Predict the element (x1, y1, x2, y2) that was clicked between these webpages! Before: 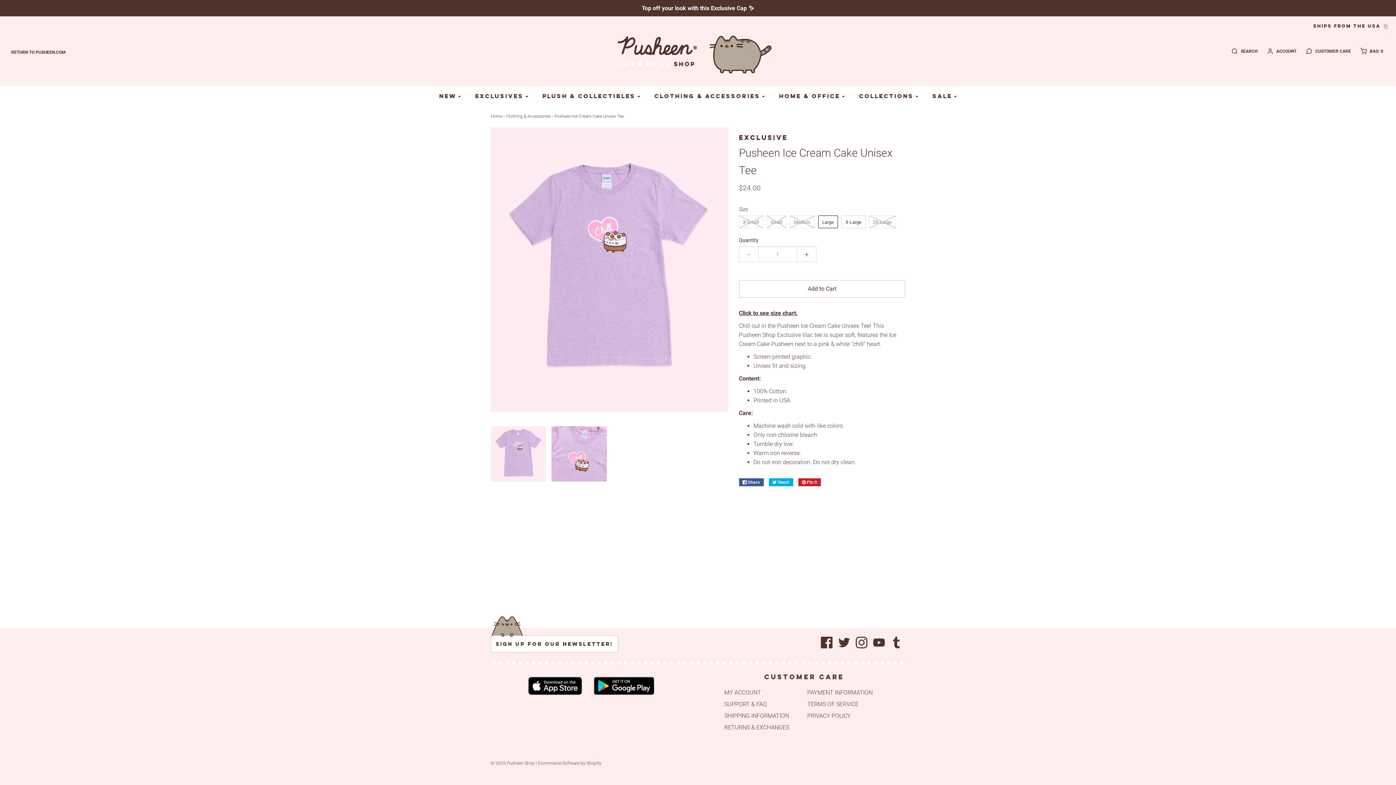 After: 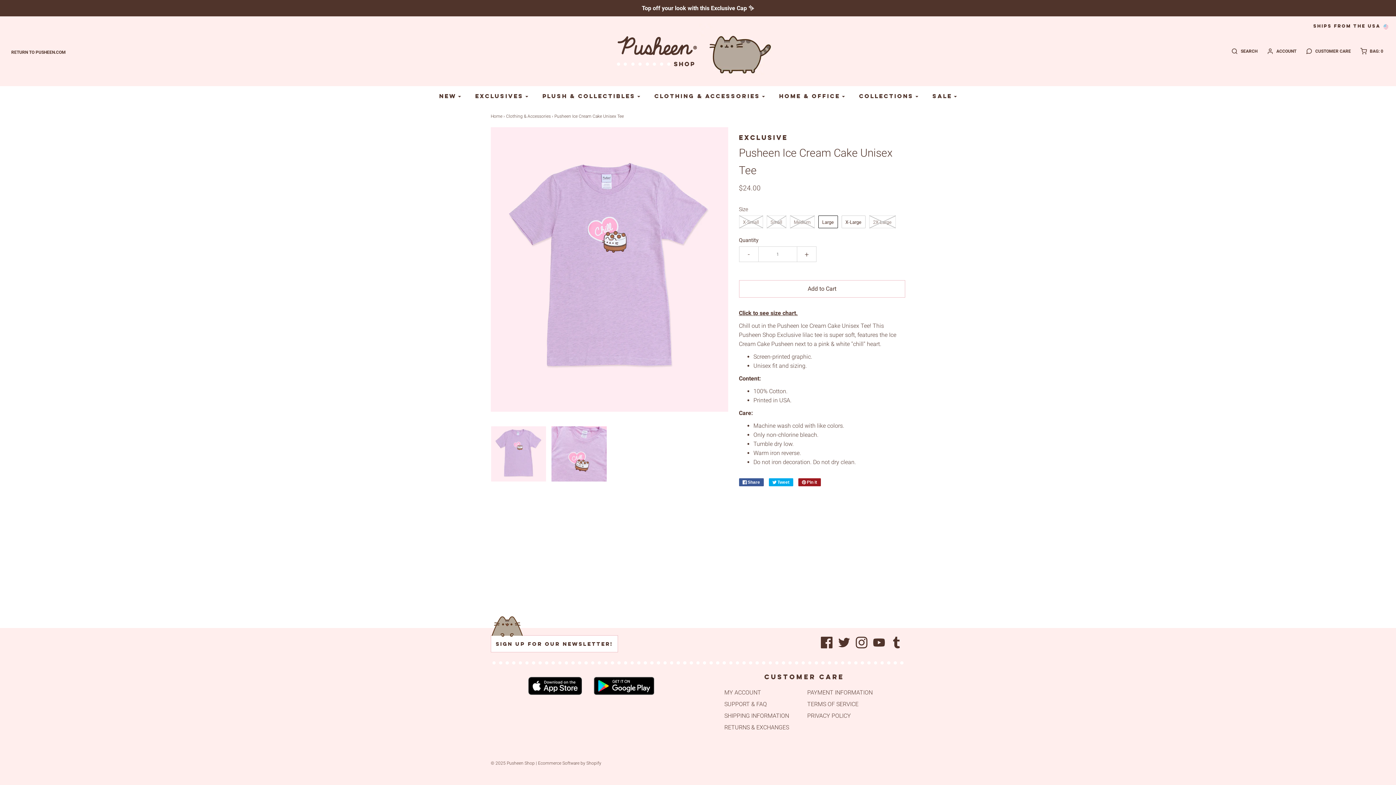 Action: bbox: (798, 478, 820, 486) label:  Pin it